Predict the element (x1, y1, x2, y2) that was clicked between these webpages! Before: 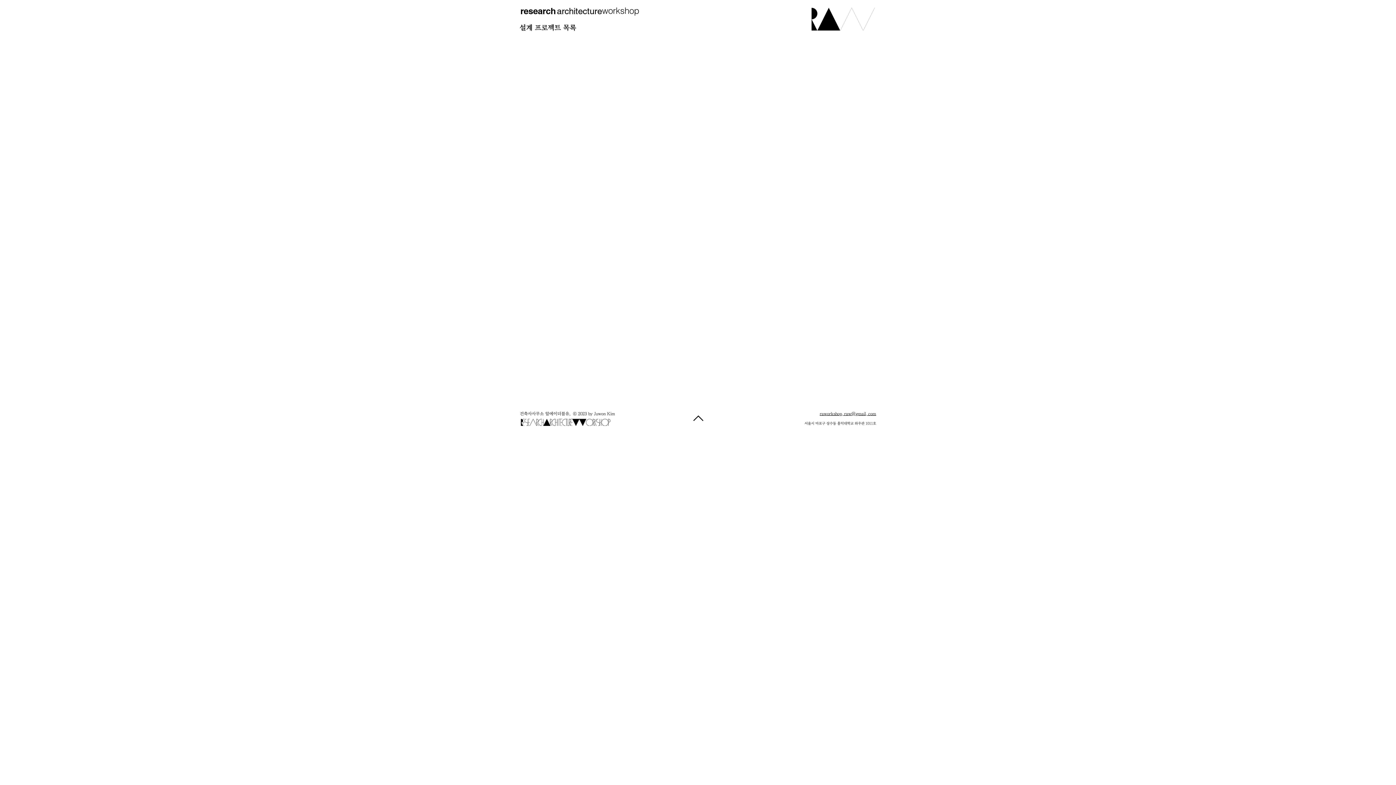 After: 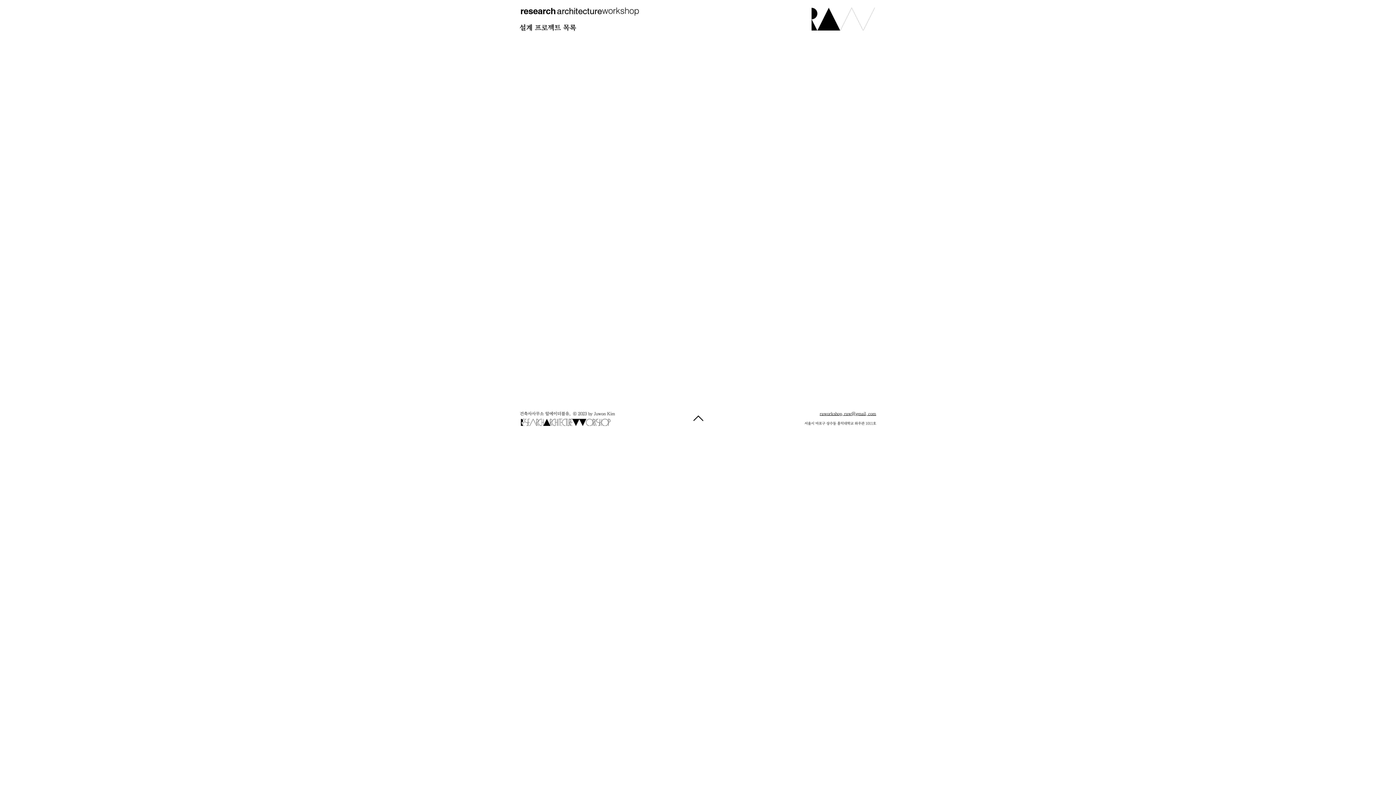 Action: label: architecture bbox: (556, 5, 602, 17)